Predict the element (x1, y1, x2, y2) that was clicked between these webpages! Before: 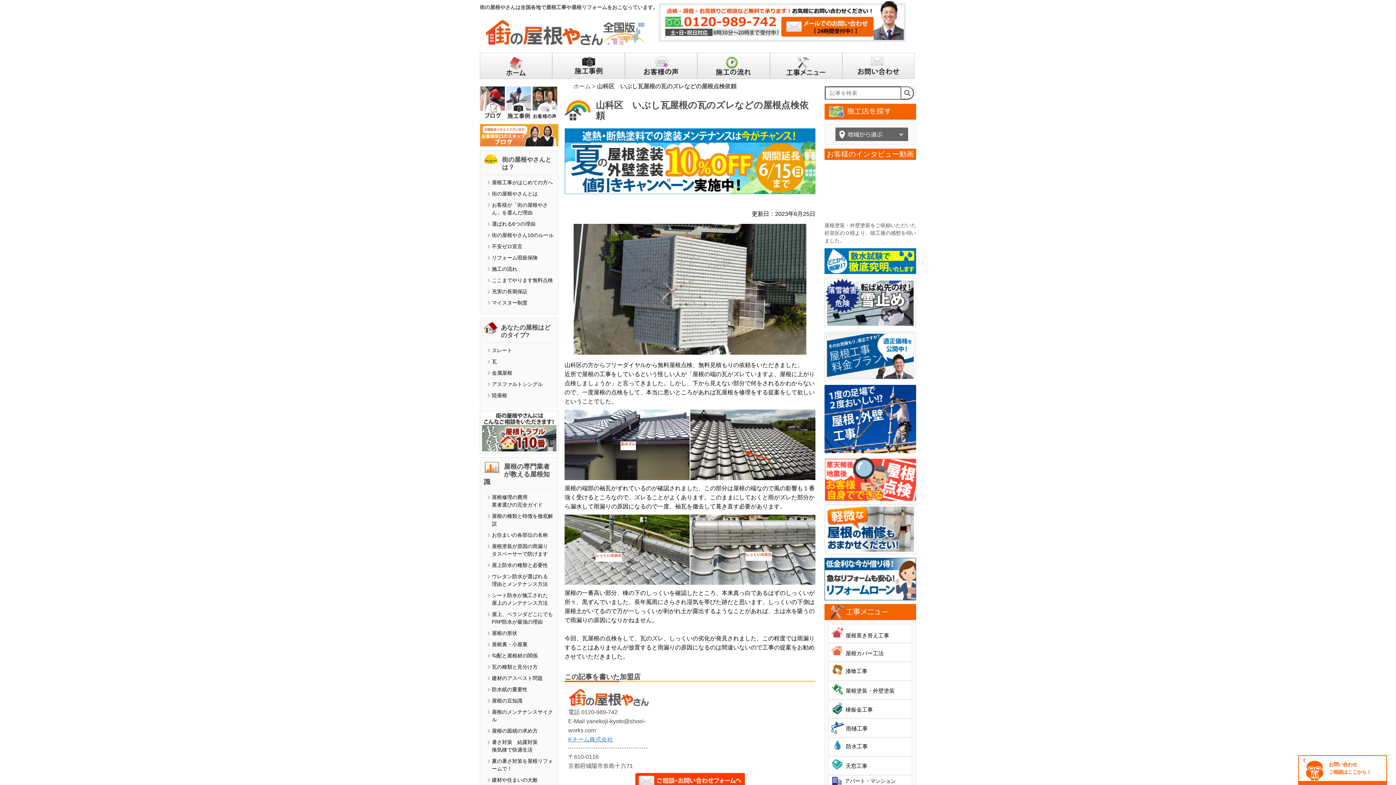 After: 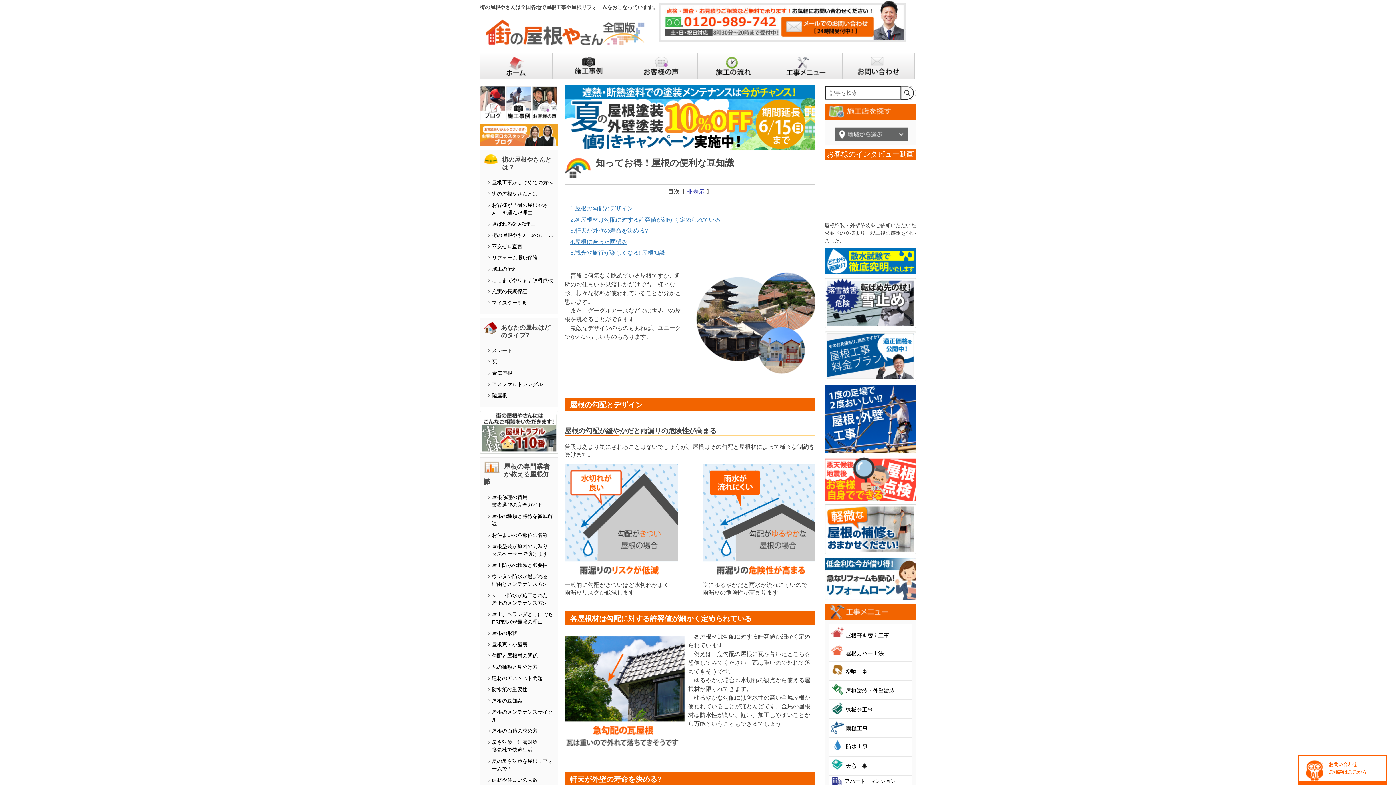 Action: bbox: (492, 698, 522, 703) label: 屋根の豆知識